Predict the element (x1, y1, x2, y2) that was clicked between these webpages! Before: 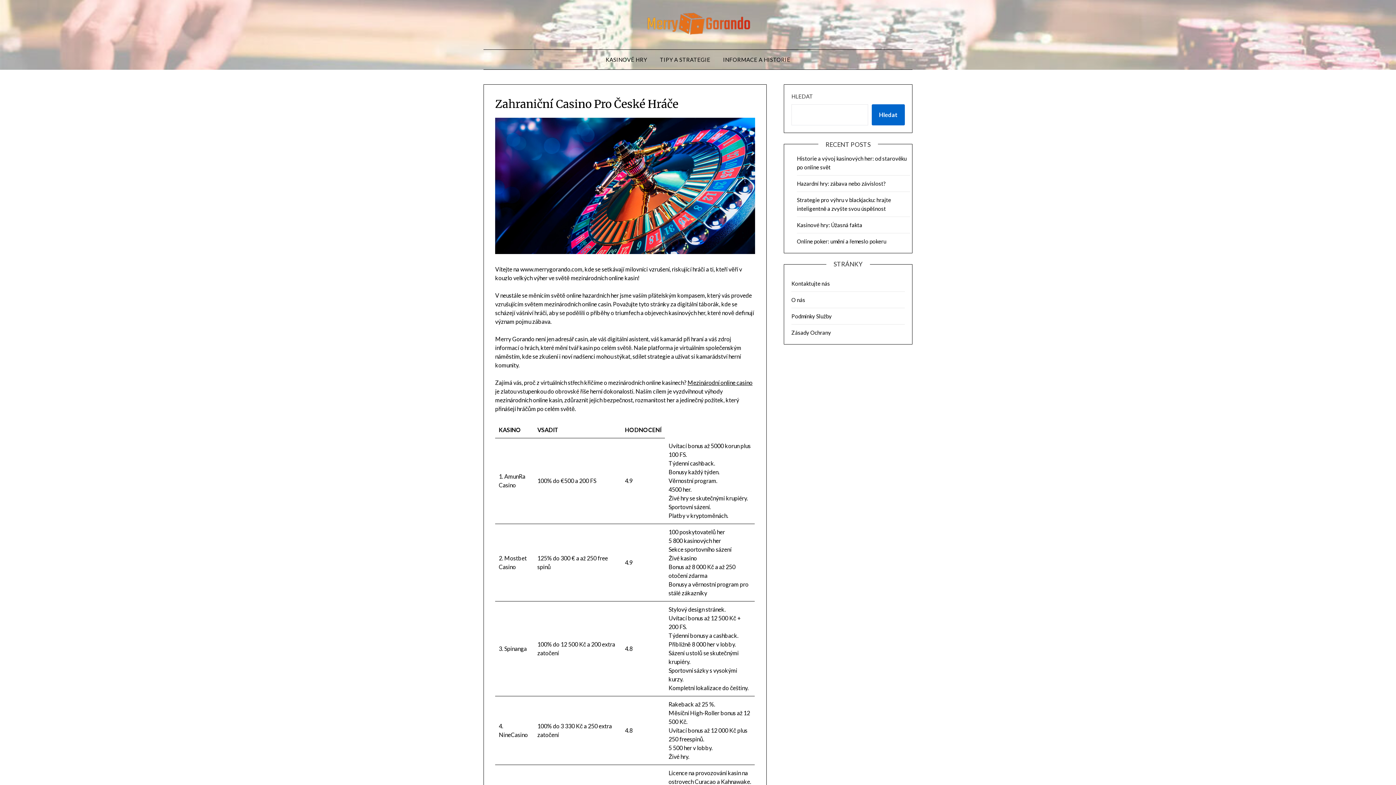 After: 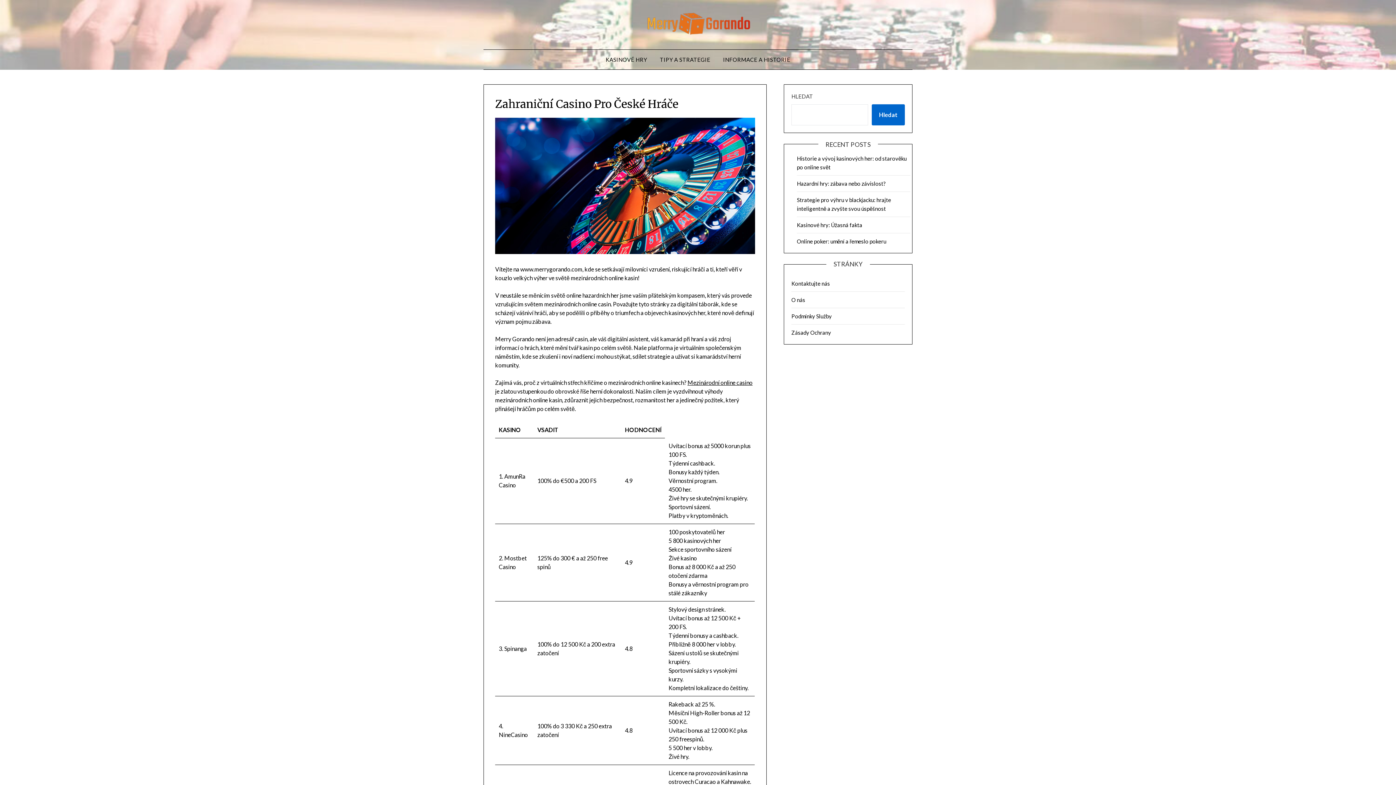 Action: bbox: (643, 10, 752, 36)